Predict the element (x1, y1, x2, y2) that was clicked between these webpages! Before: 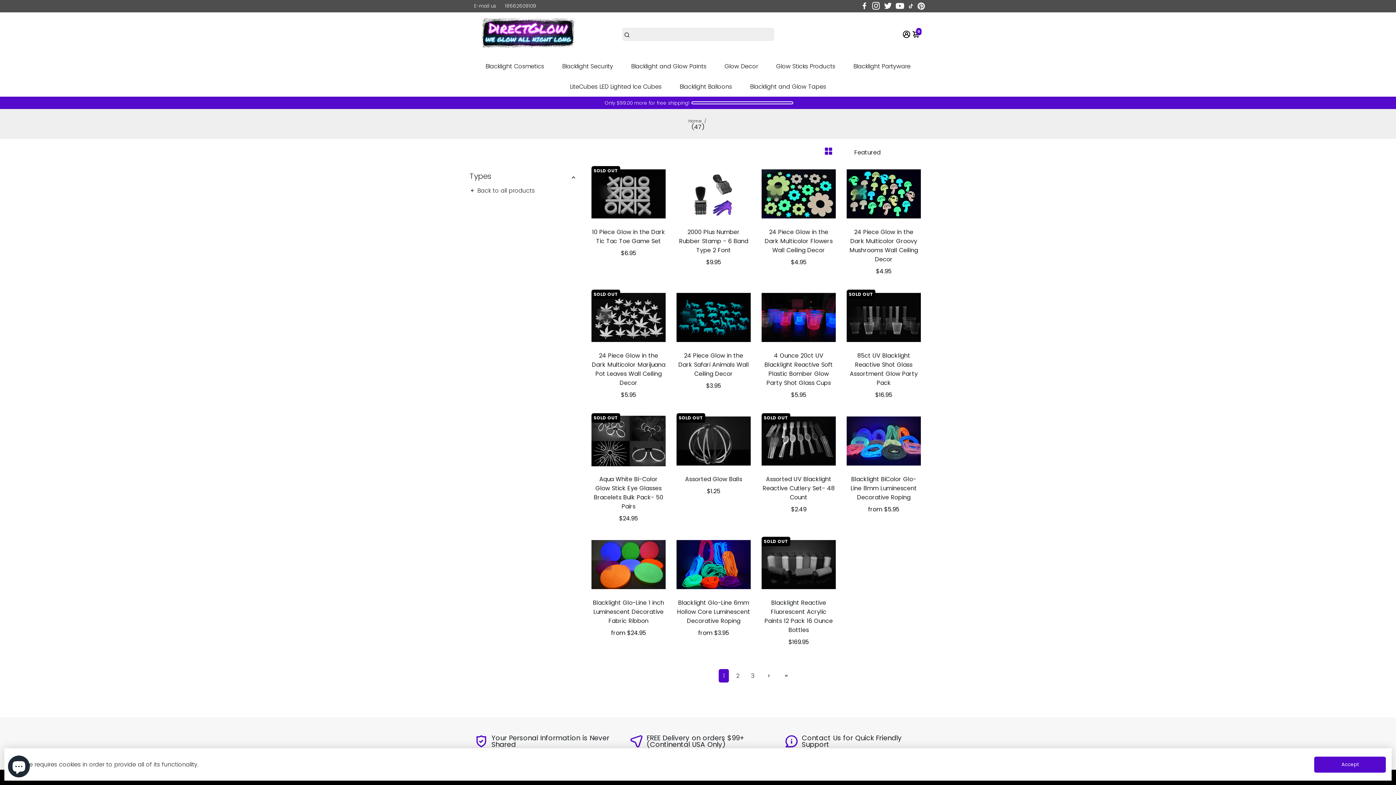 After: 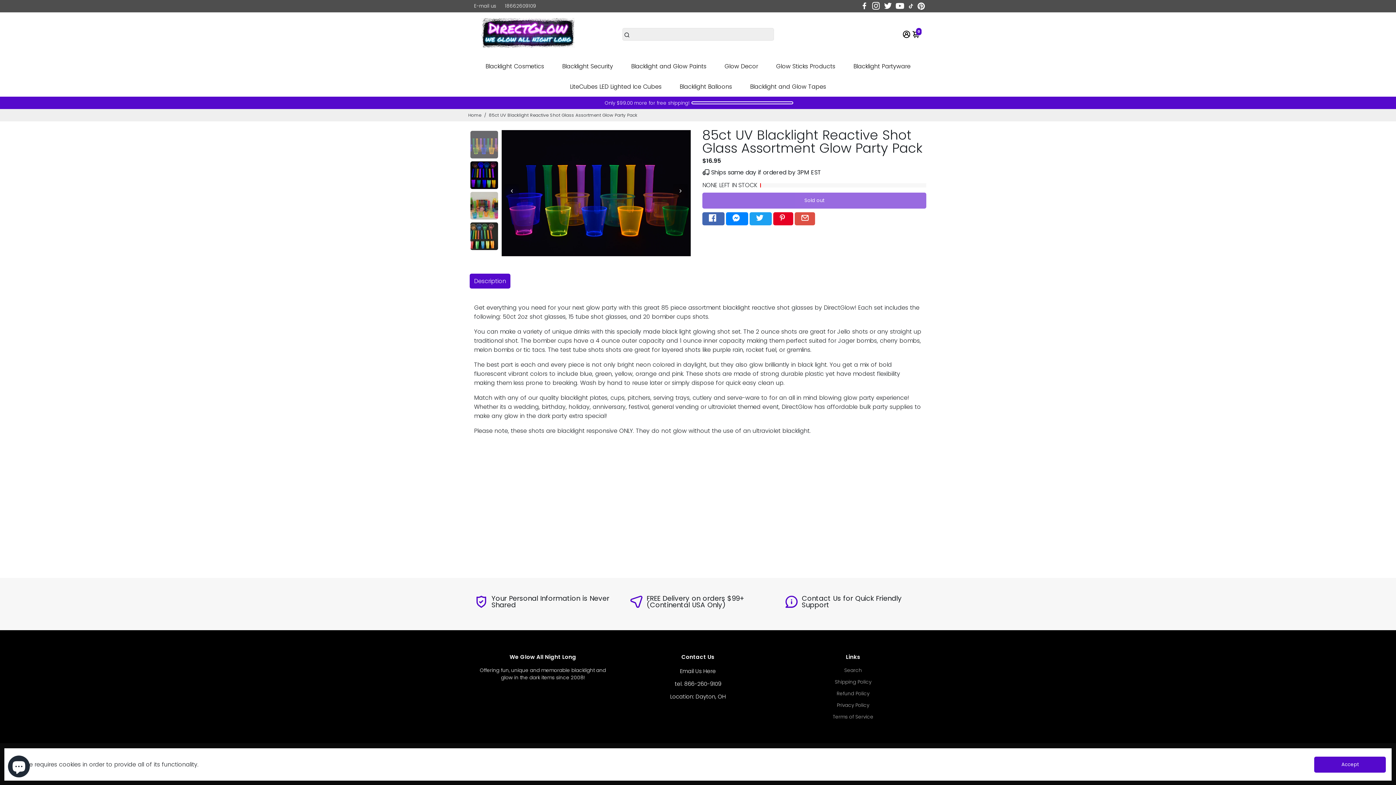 Action: label: SOLD OUT bbox: (846, 289, 921, 345)